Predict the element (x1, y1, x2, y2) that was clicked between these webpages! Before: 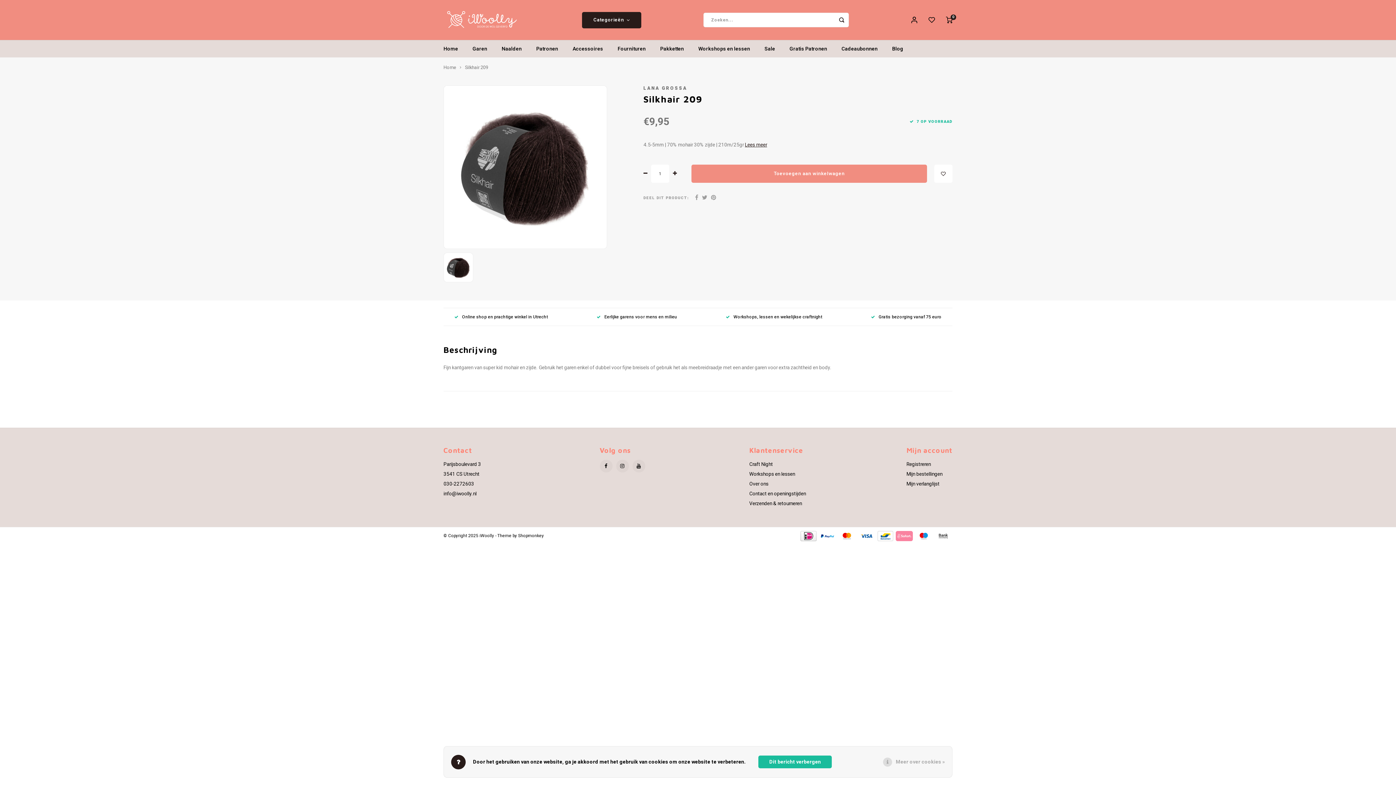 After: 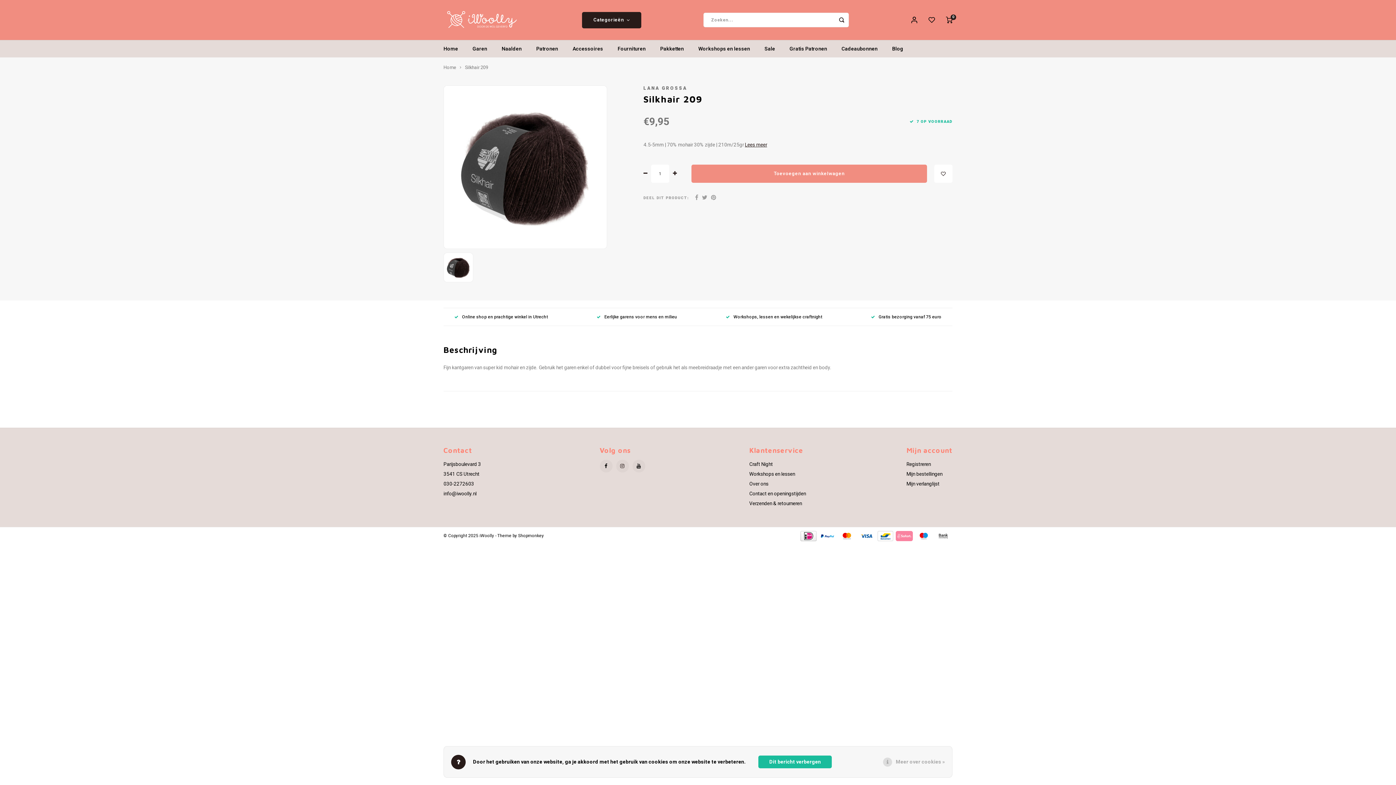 Action: bbox: (616, 460, 628, 472)